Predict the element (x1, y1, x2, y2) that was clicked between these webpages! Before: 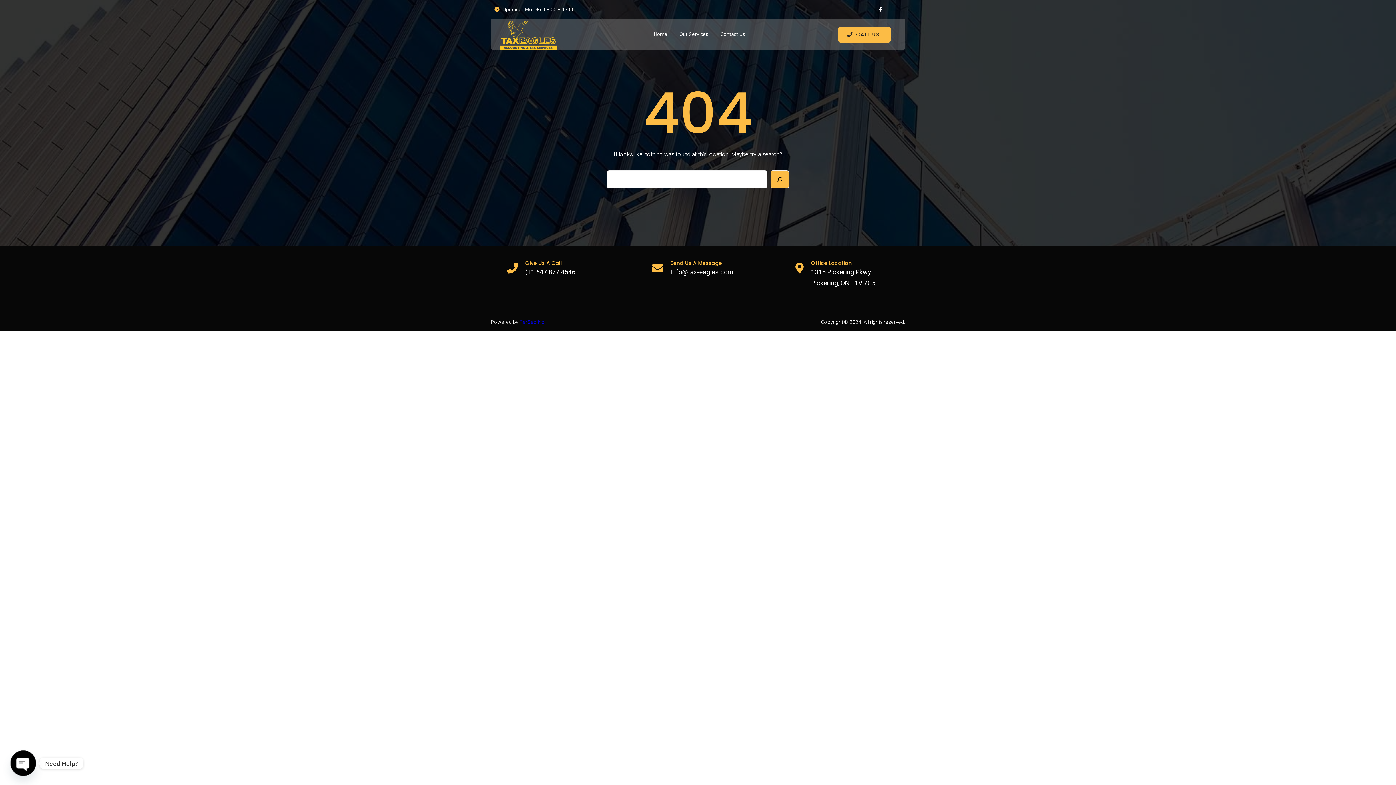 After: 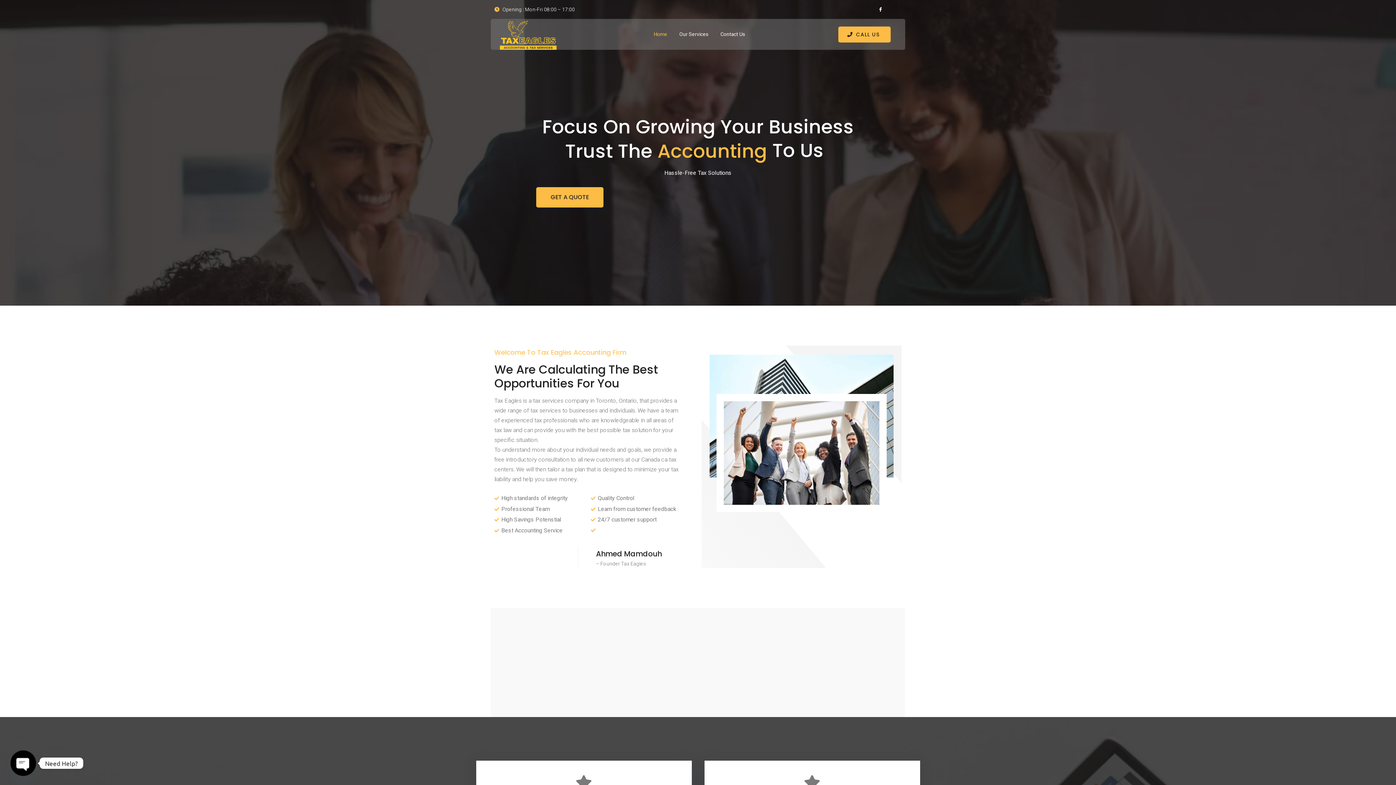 Action: label: Home bbox: (647, 20, 672, 48)